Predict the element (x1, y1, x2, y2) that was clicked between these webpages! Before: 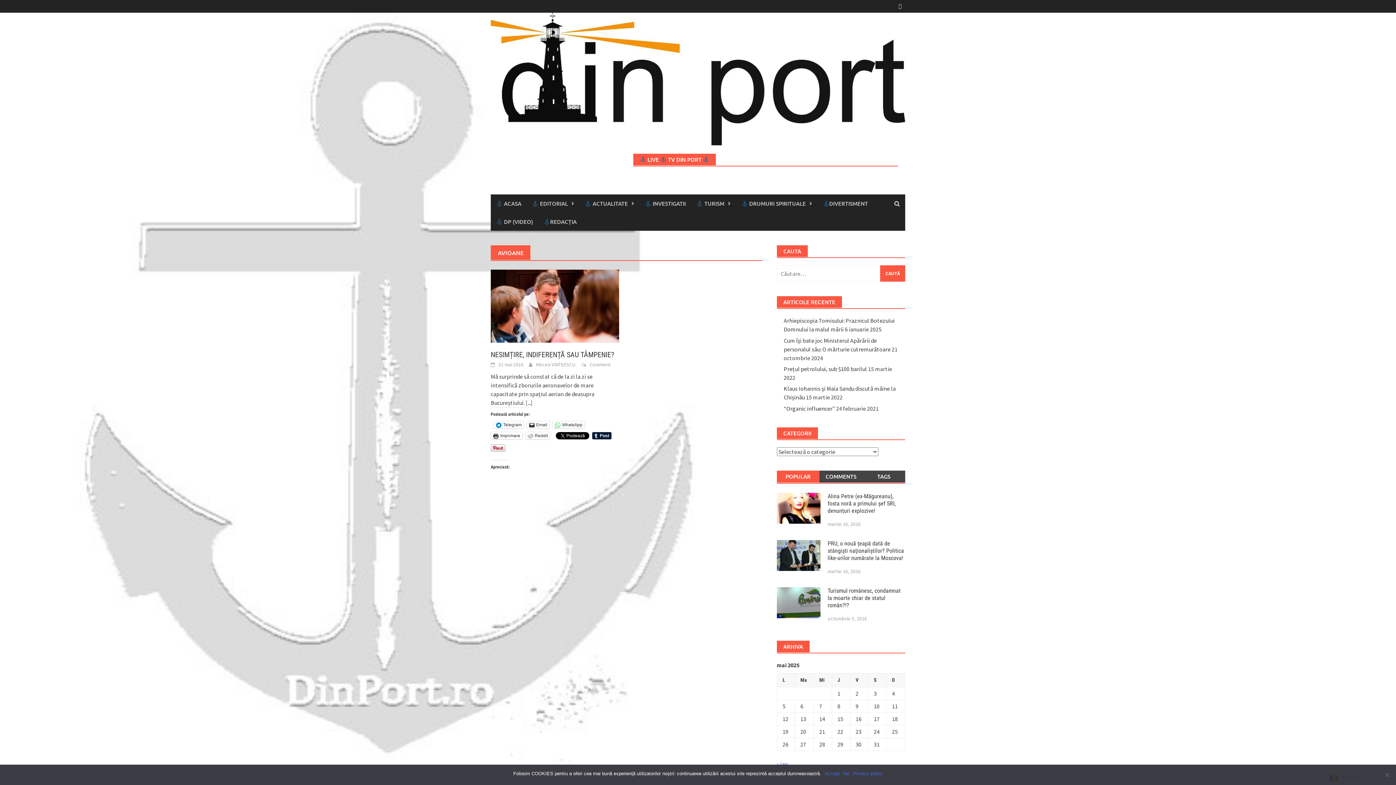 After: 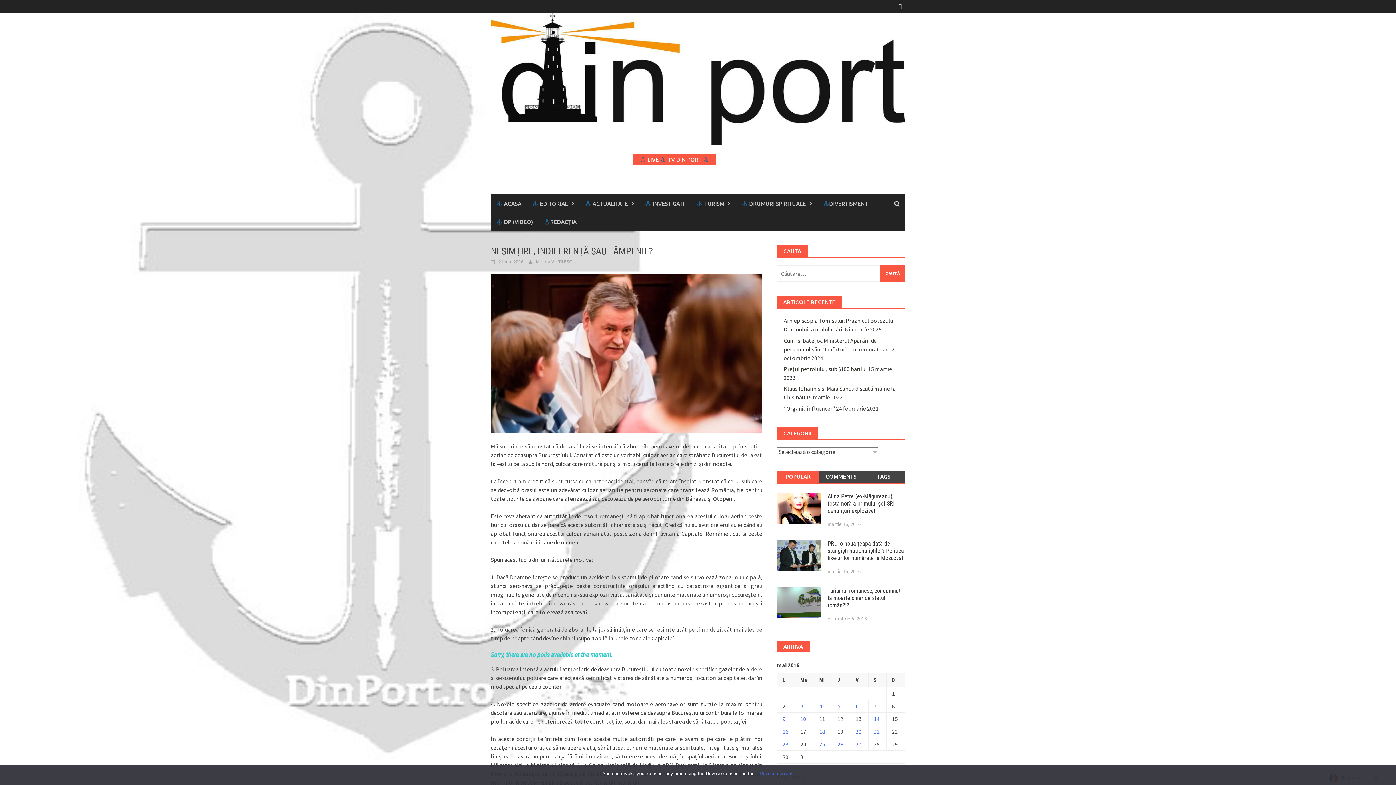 Action: label: [...] bbox: (525, 399, 533, 406)